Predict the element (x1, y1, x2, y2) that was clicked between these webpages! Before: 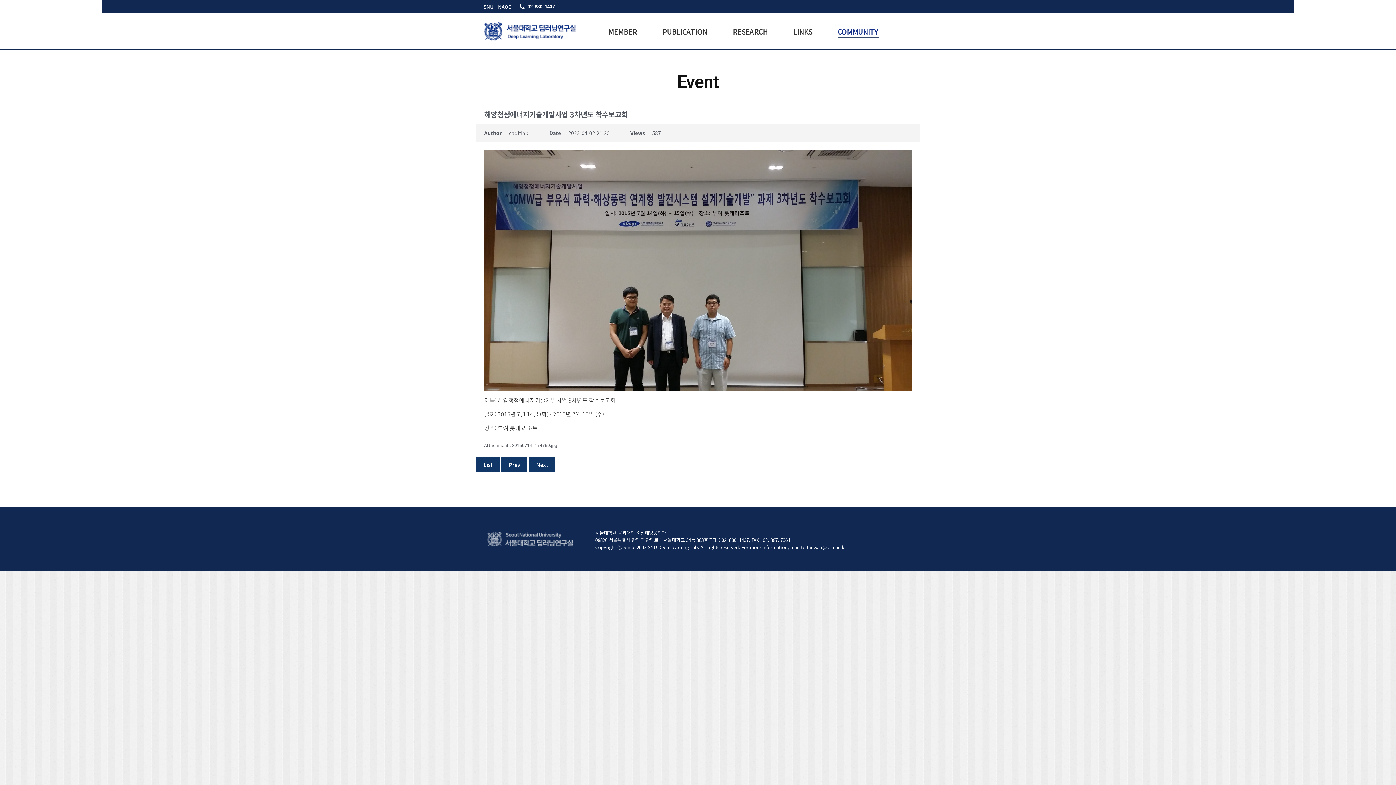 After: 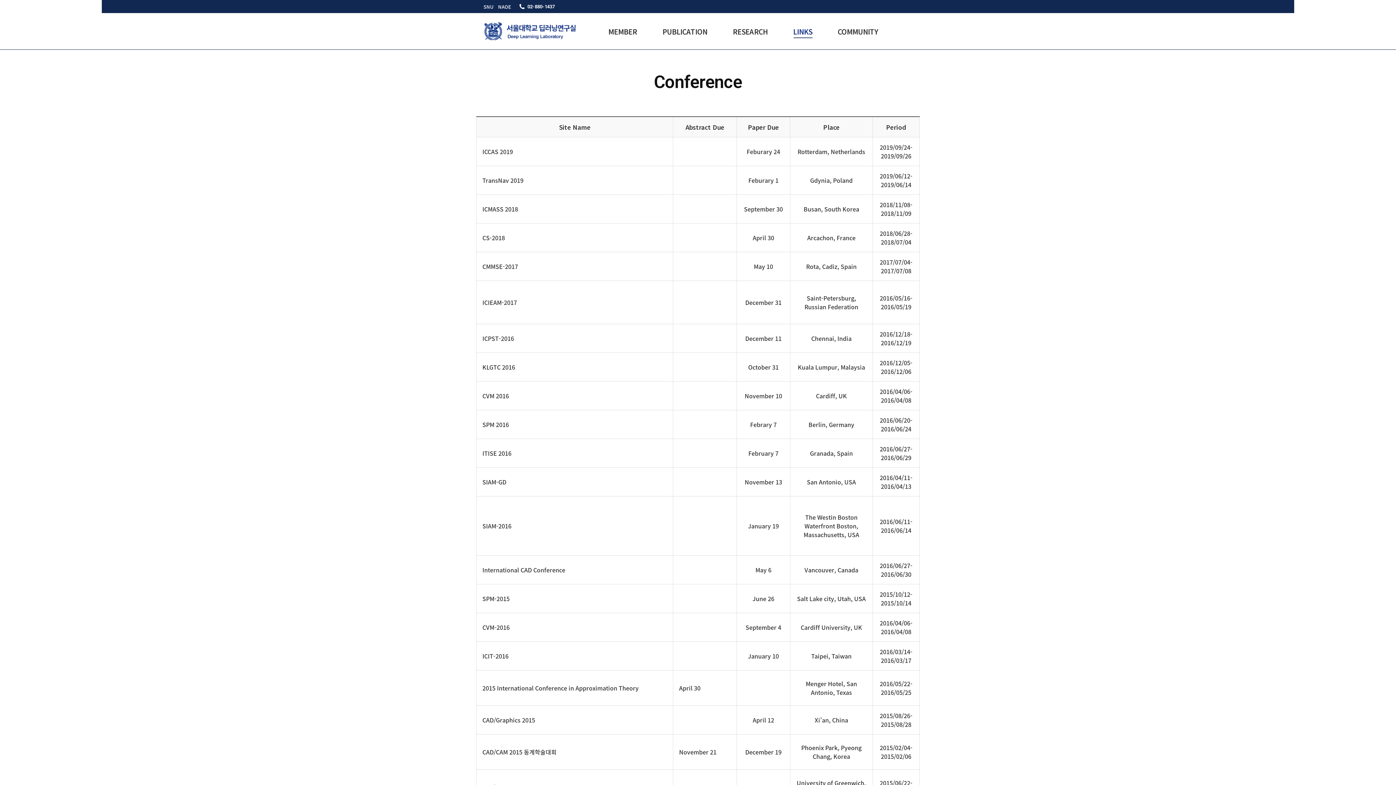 Action: label: LINKS bbox: (786, 17, 819, 45)